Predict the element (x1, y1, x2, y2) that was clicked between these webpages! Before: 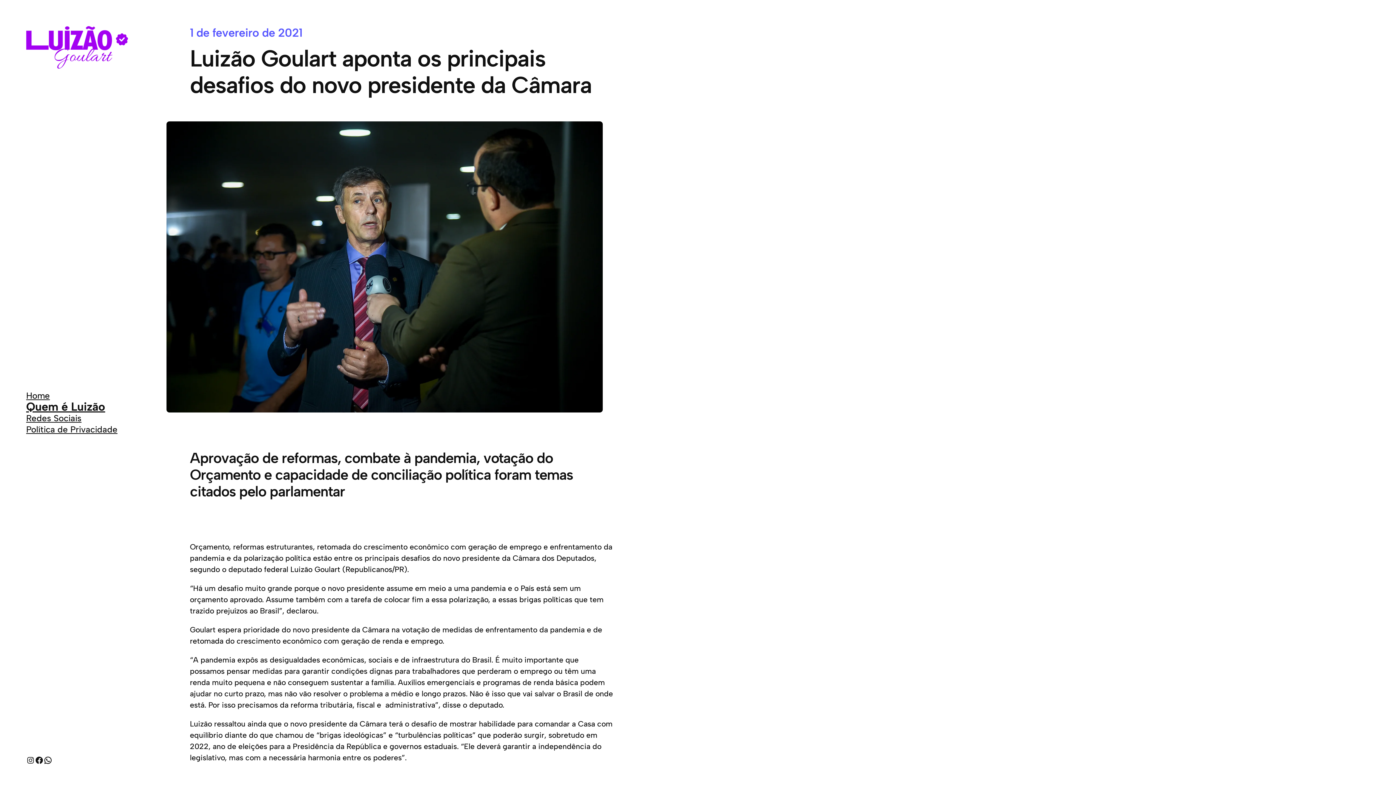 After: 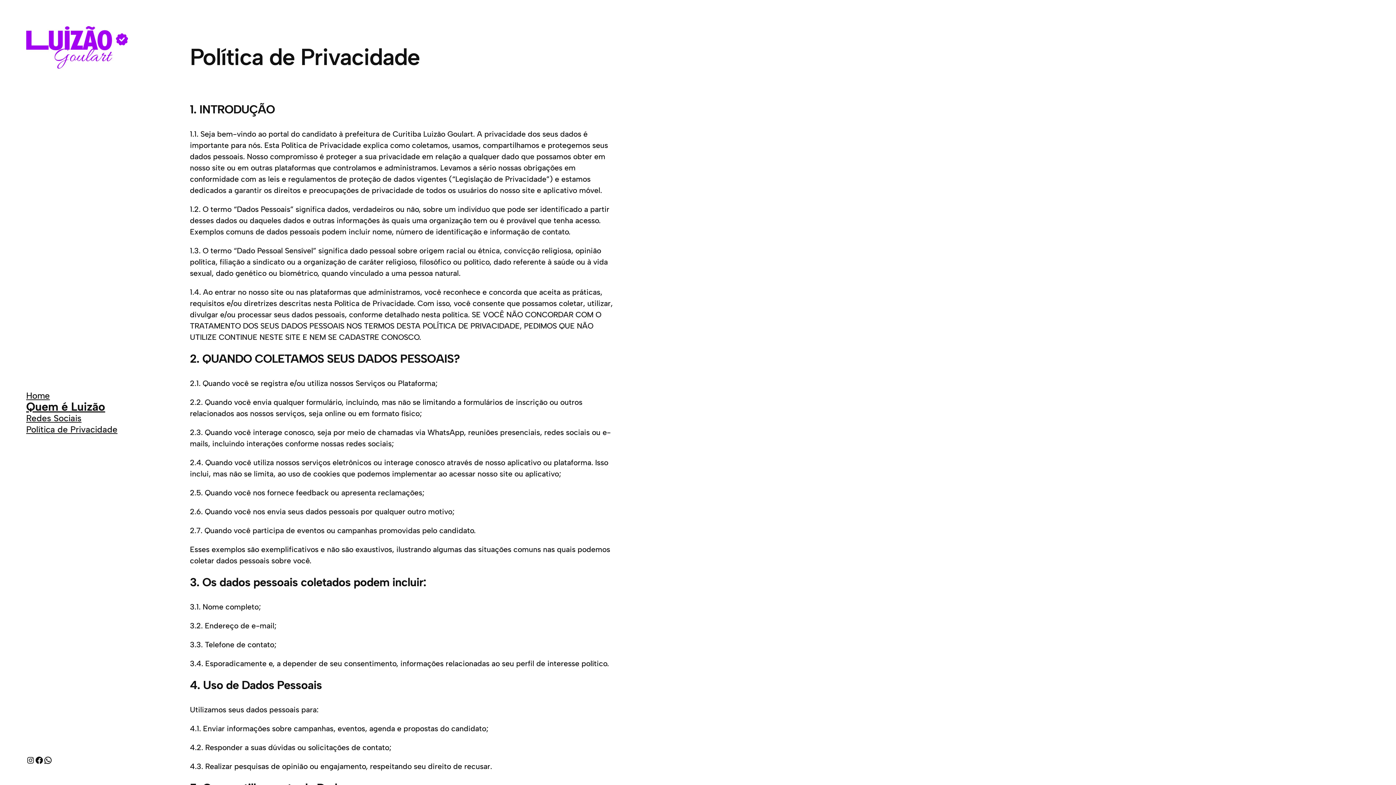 Action: bbox: (26, 423, 117, 435) label: Política de Privacidade